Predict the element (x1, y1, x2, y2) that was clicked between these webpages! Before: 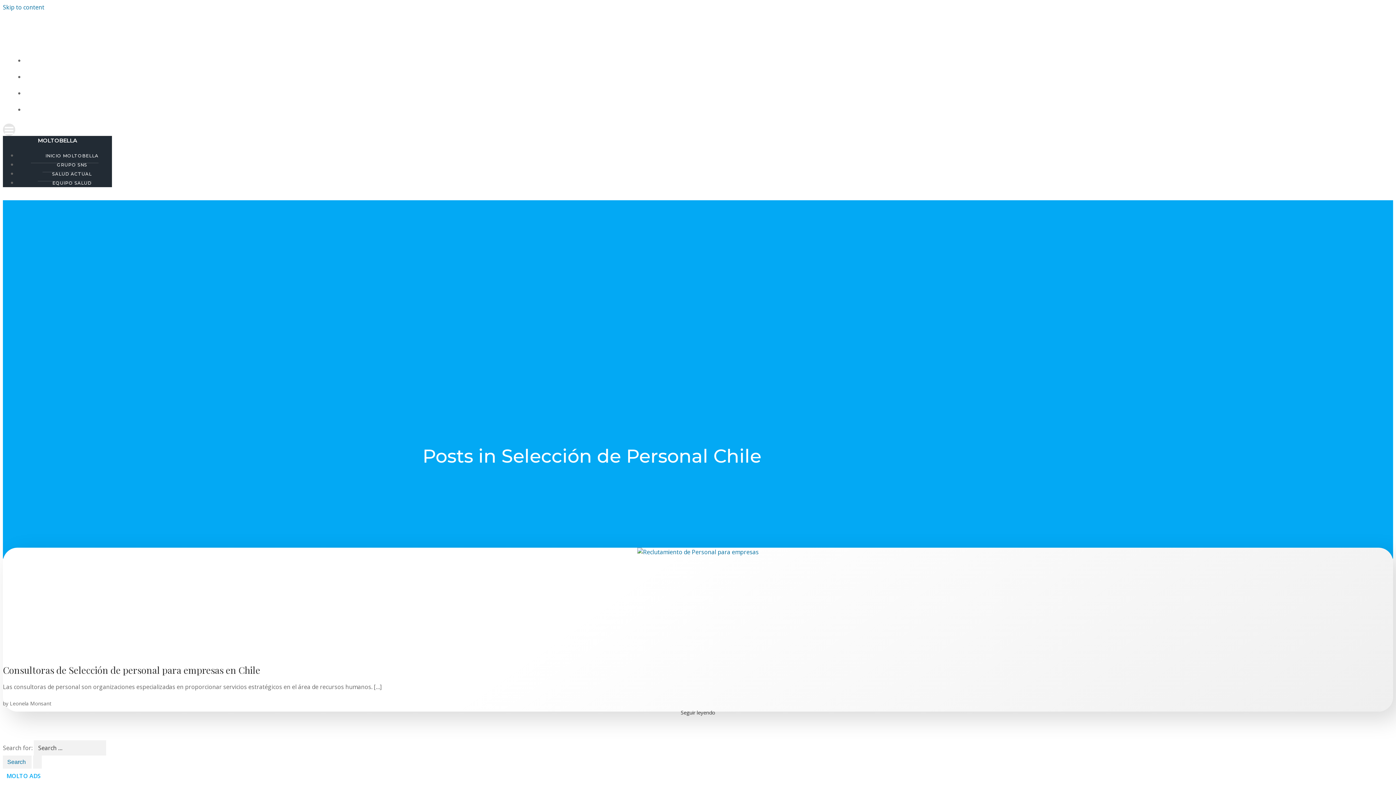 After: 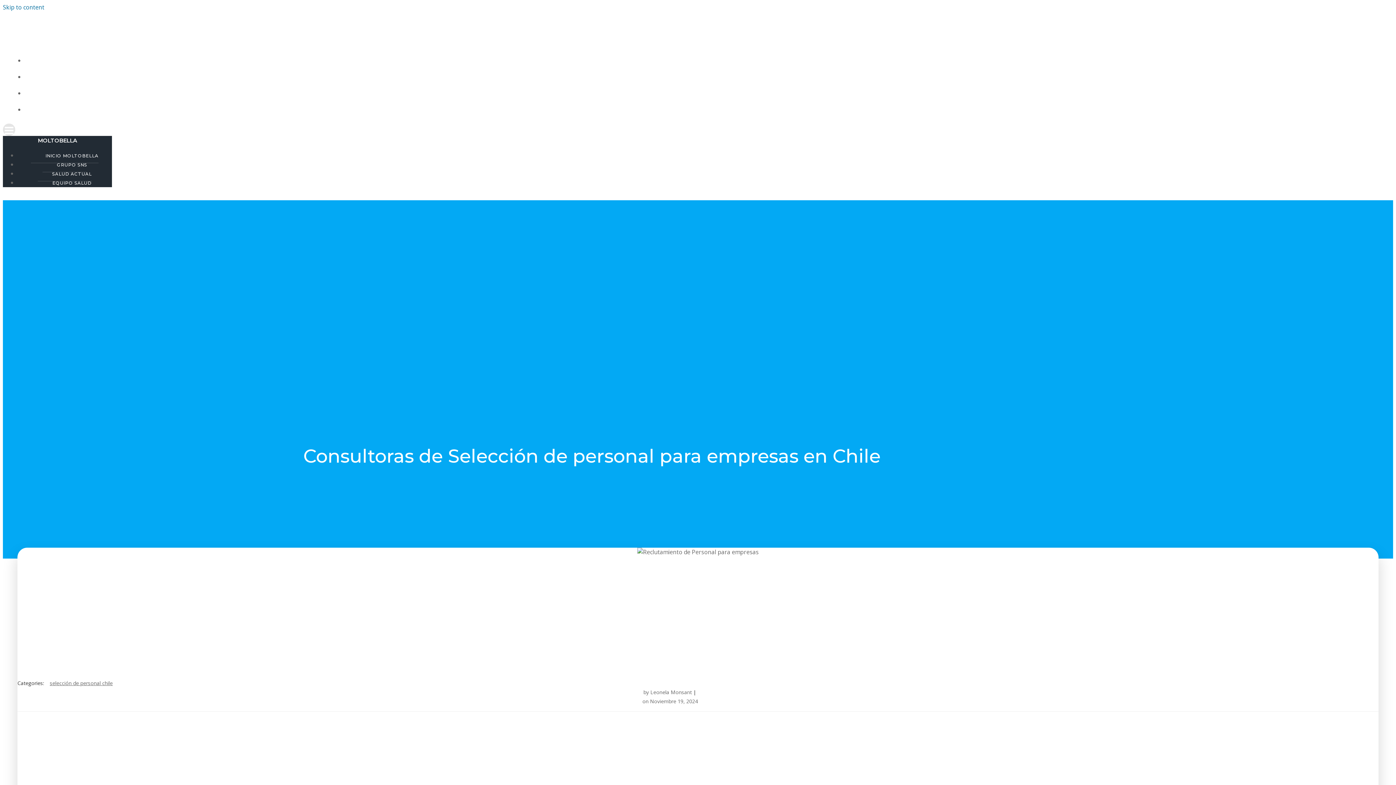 Action: bbox: (680, 709, 715, 716) label: Seguir leyendo